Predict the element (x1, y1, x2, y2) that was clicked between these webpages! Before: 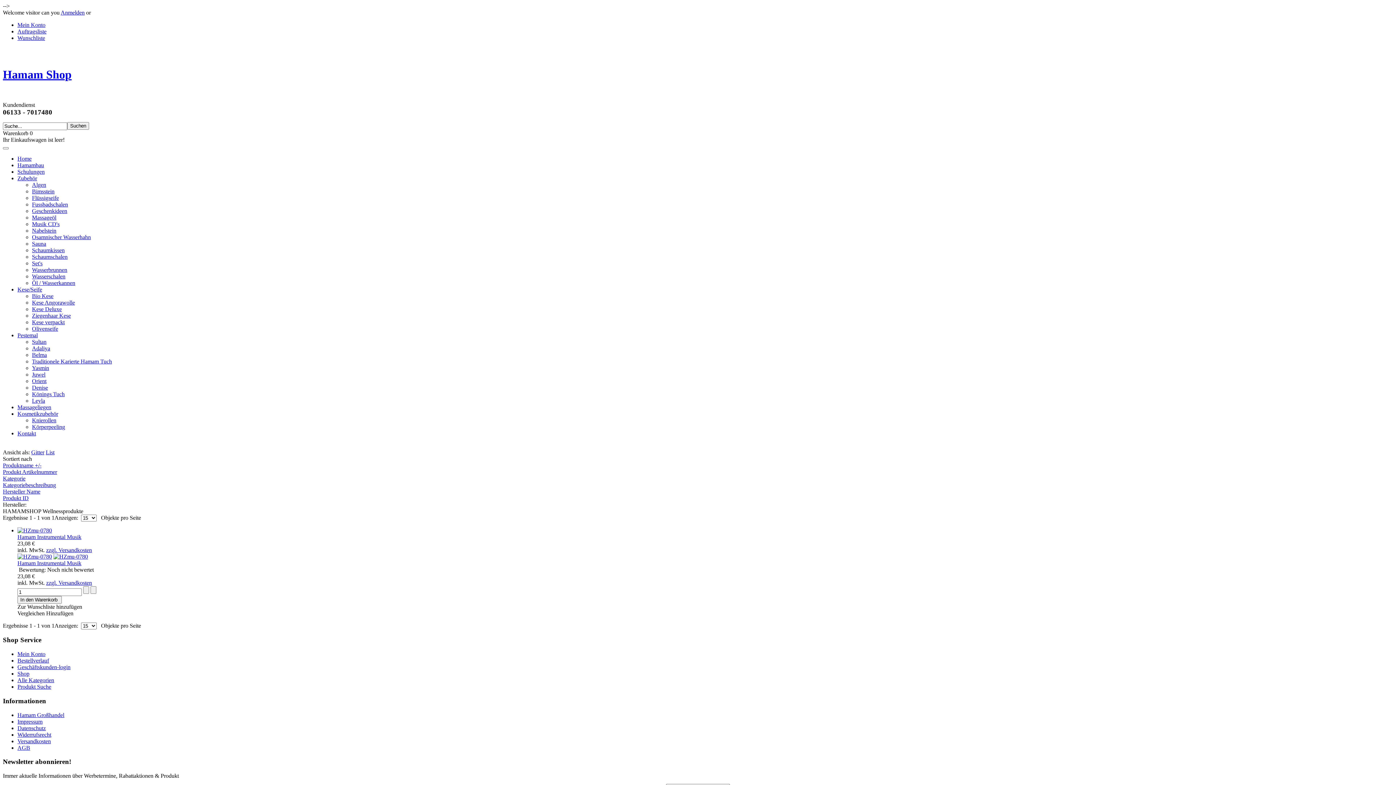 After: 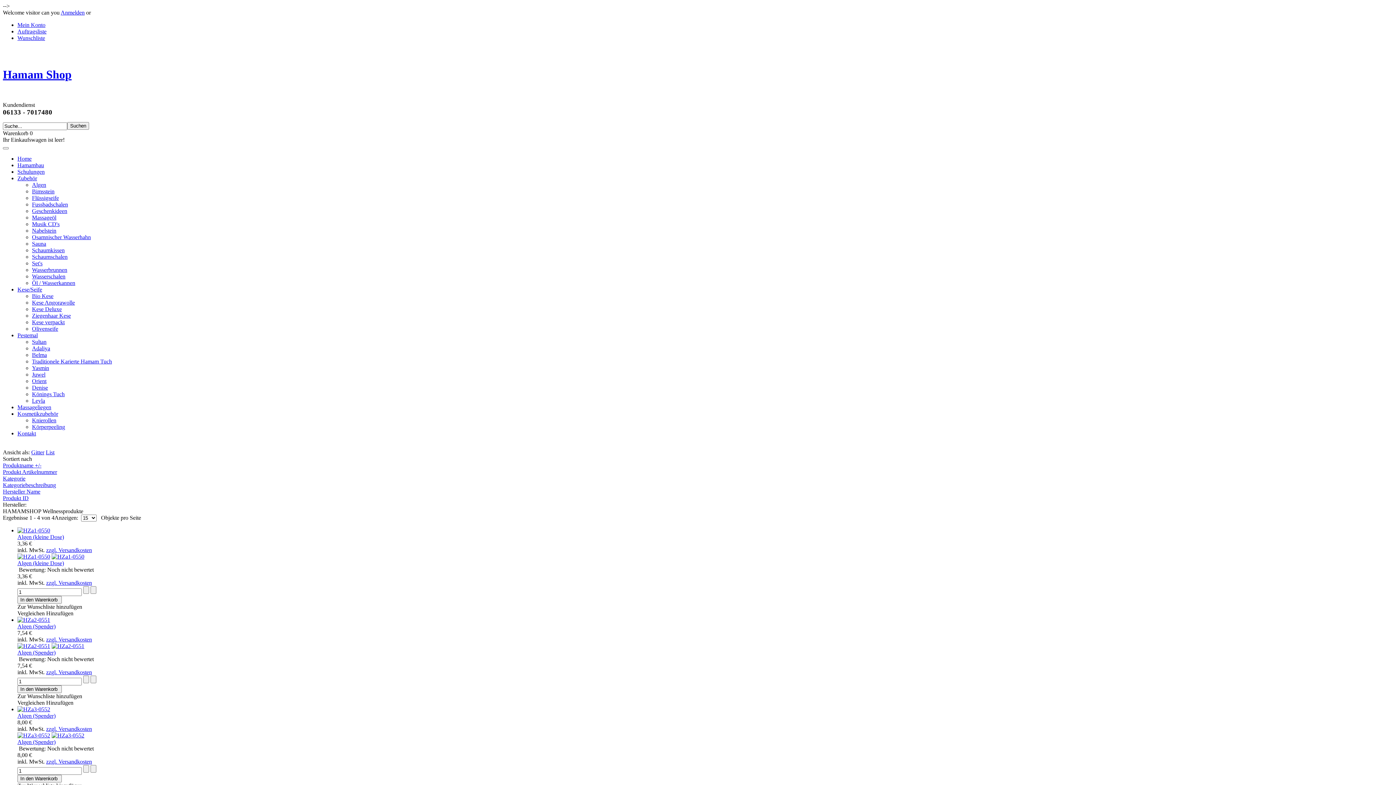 Action: bbox: (32, 181, 46, 187) label: Algen